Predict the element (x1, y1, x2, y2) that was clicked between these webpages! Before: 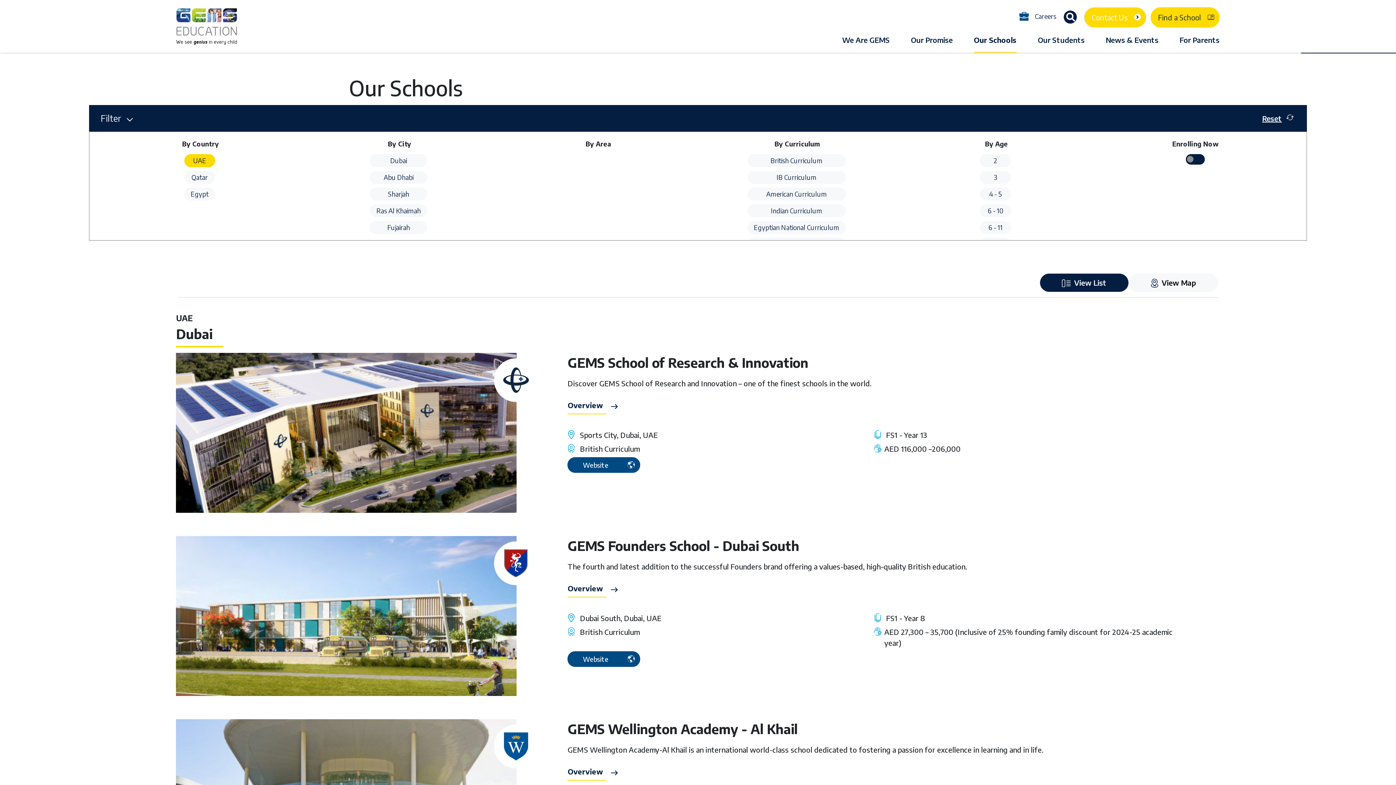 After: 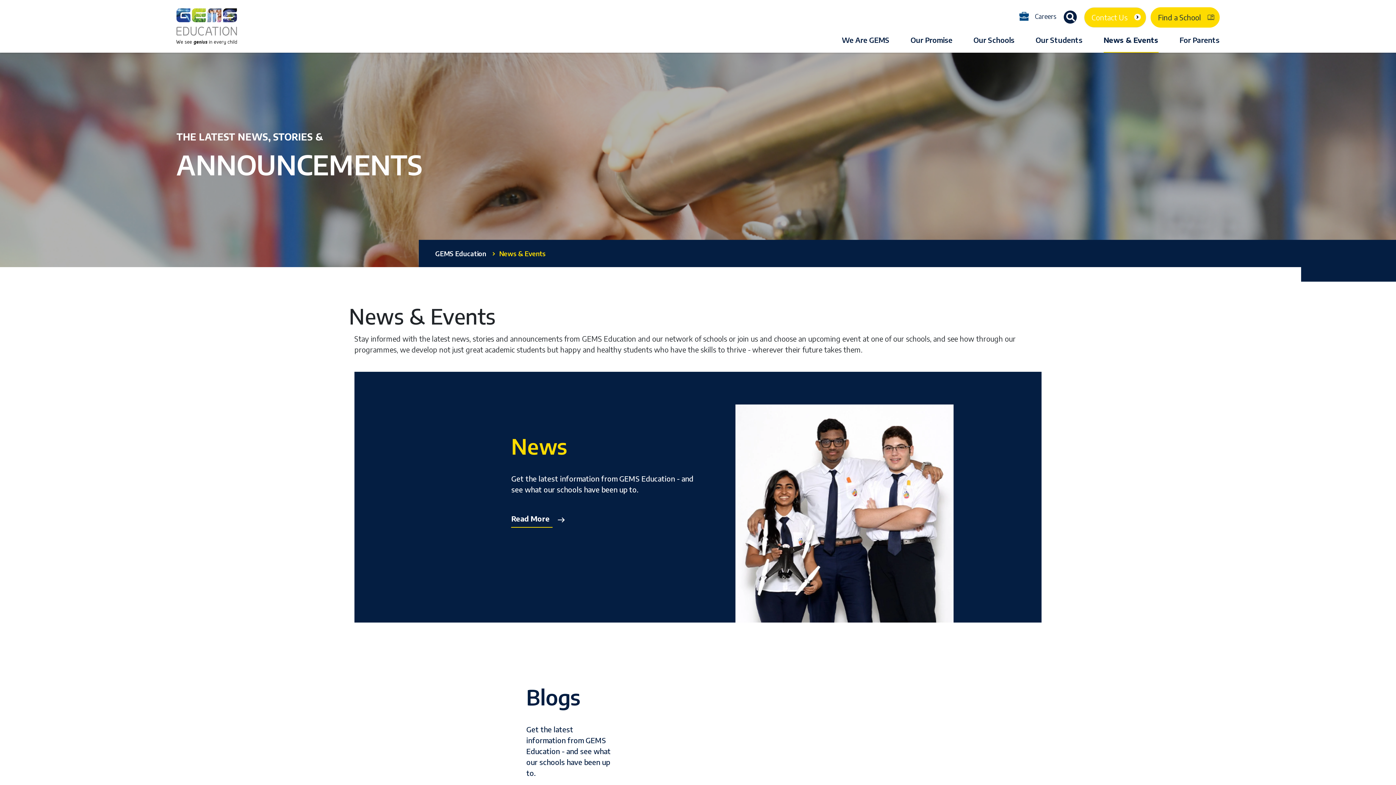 Action: bbox: (1106, 36, 1158, 52) label: News & Events